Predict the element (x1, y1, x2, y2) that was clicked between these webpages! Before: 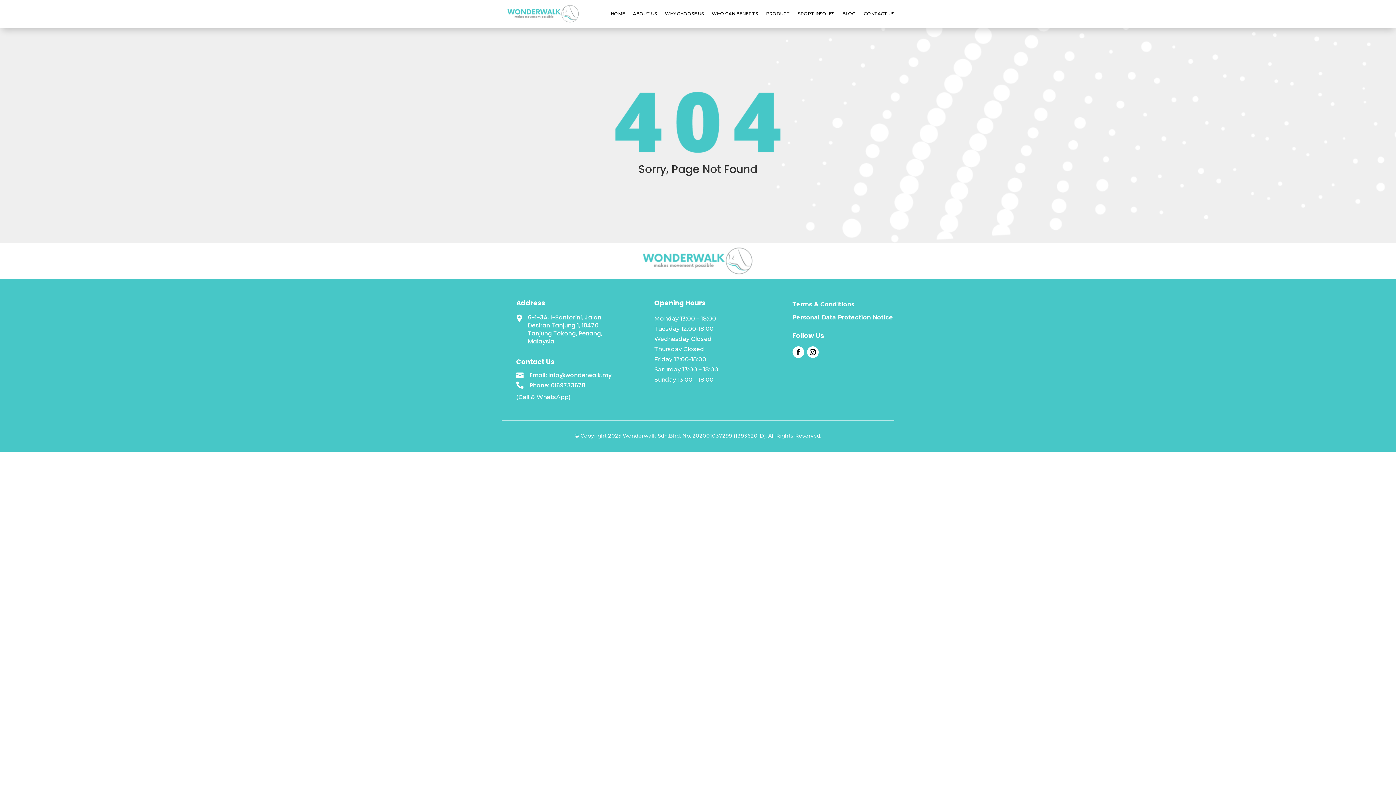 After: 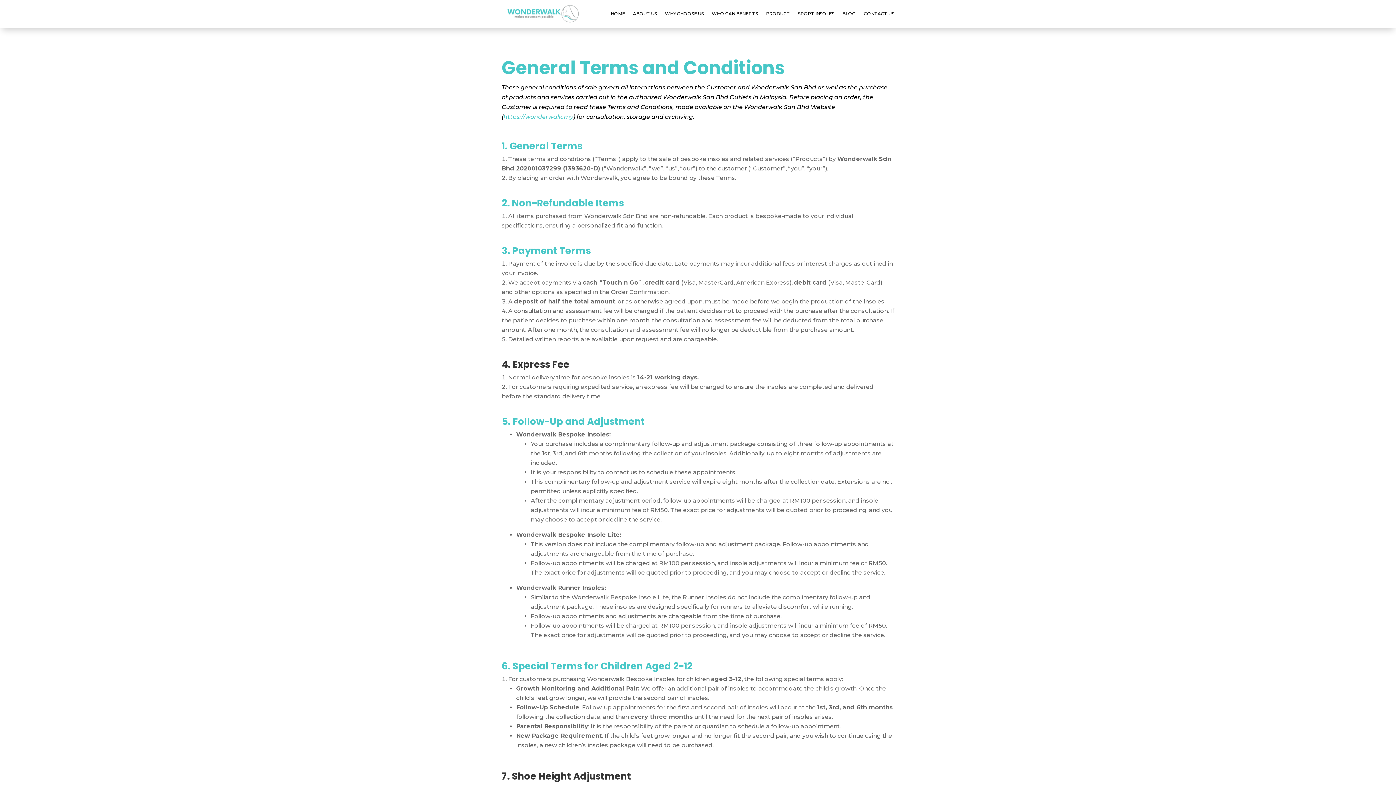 Action: label: Terms & Conditions bbox: (792, 300, 854, 307)